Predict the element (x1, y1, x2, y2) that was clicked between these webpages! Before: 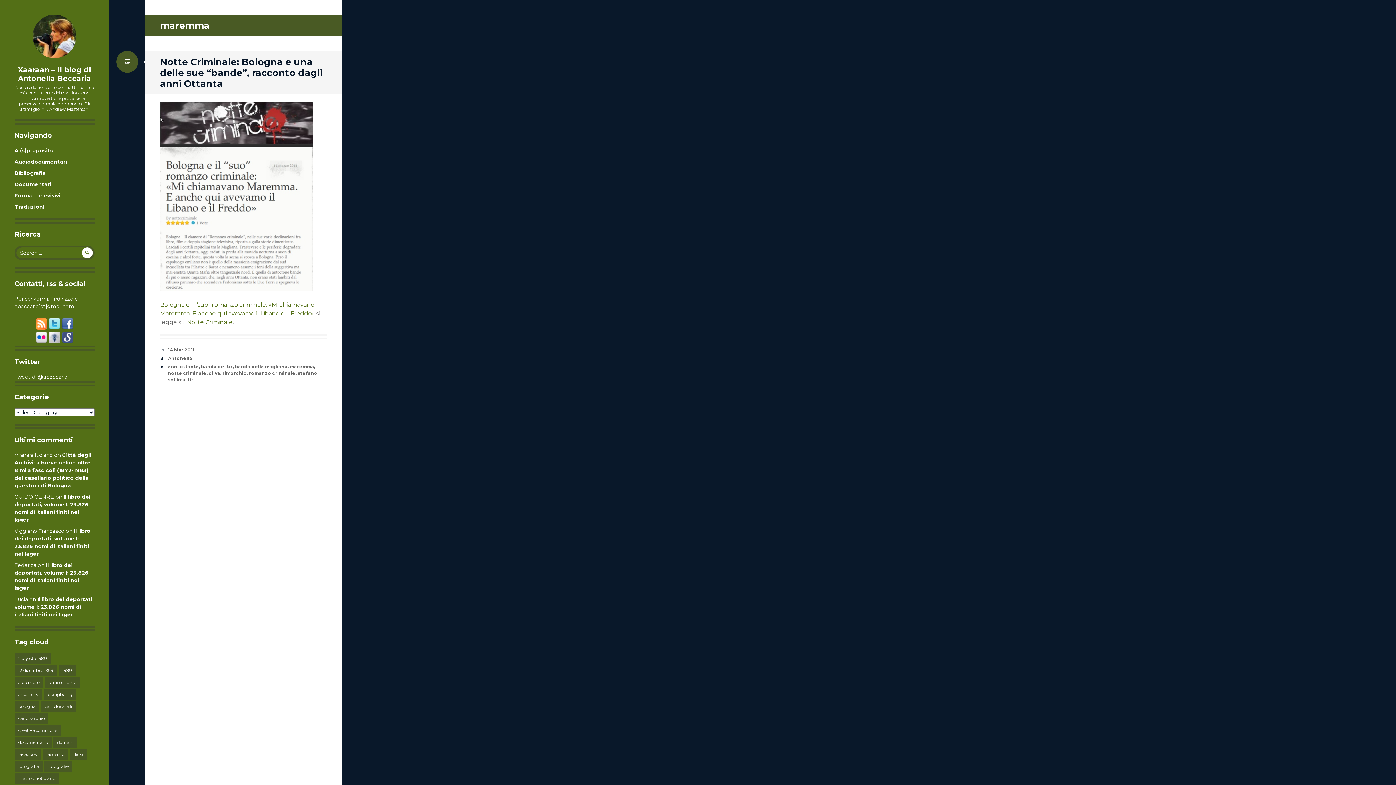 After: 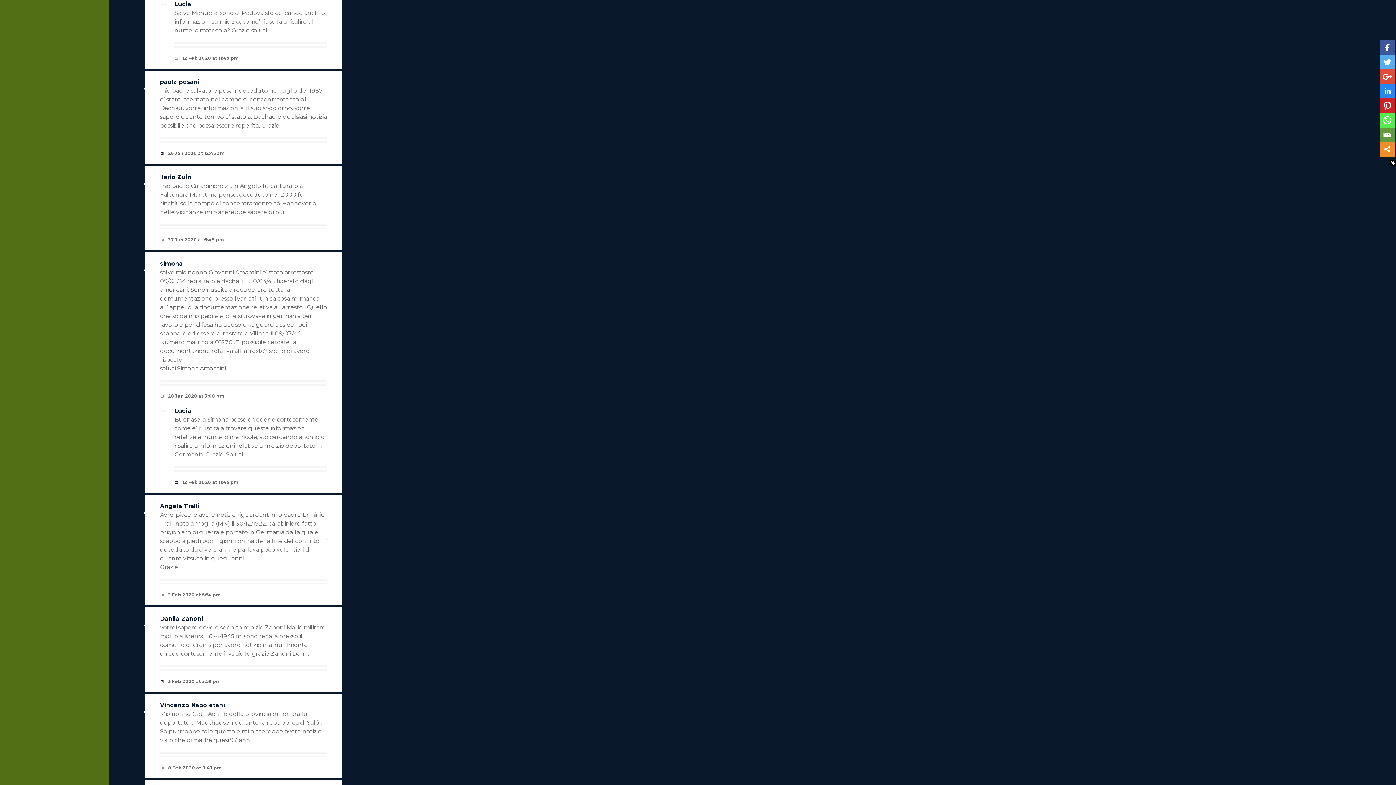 Action: label: Il libro dei deportati, volume I: 23.826 nomi di italiani finiti nei lager bbox: (14, 596, 93, 618)